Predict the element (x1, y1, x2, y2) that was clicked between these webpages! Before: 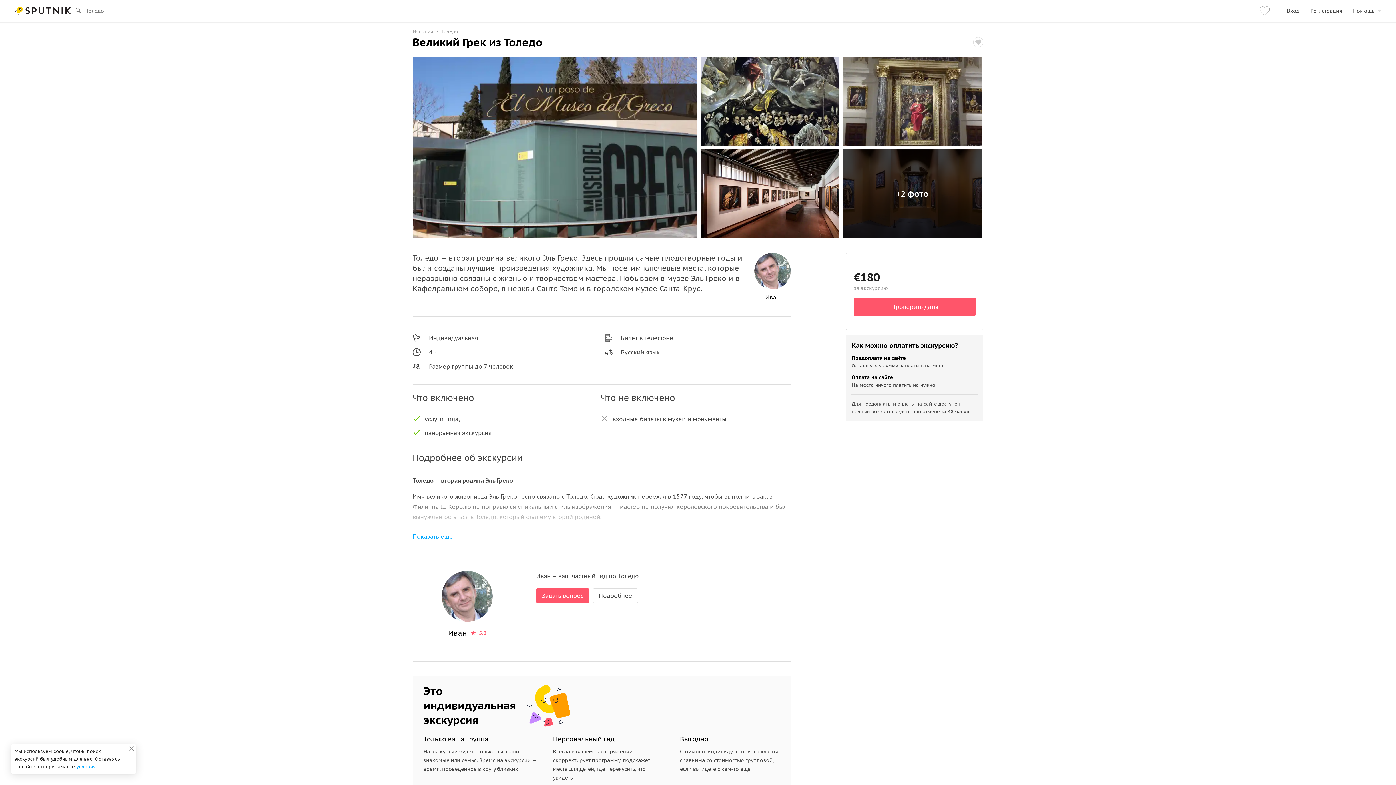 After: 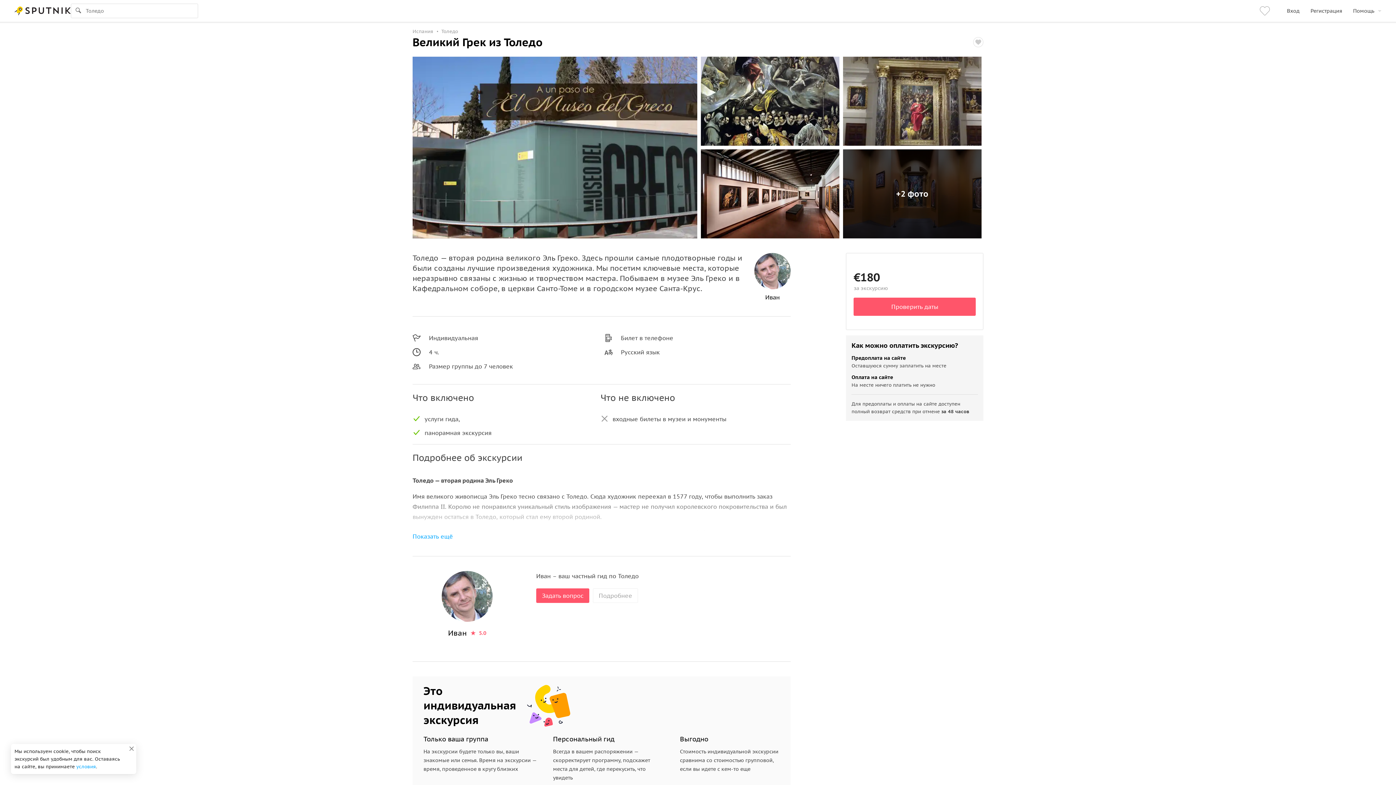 Action: bbox: (593, 588, 638, 603) label: Подробнее